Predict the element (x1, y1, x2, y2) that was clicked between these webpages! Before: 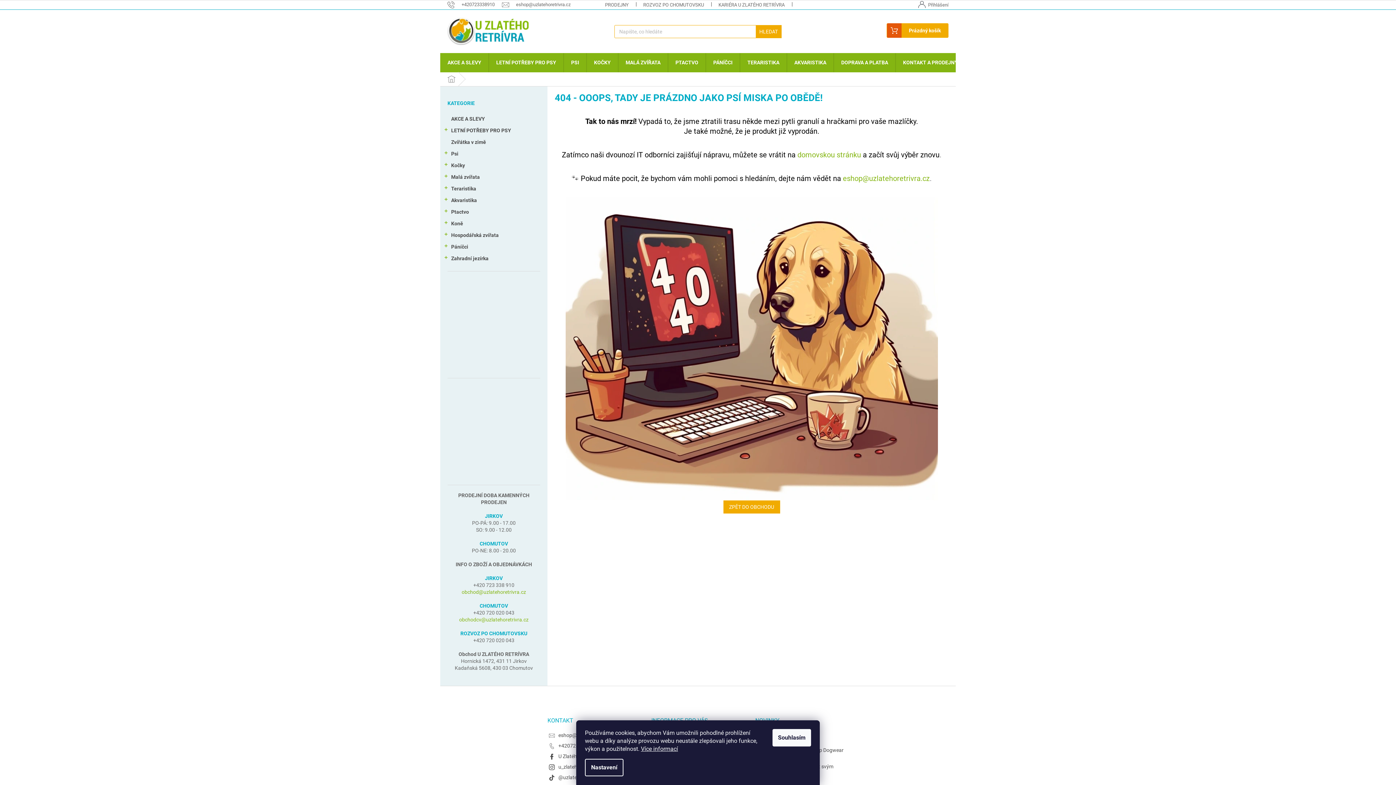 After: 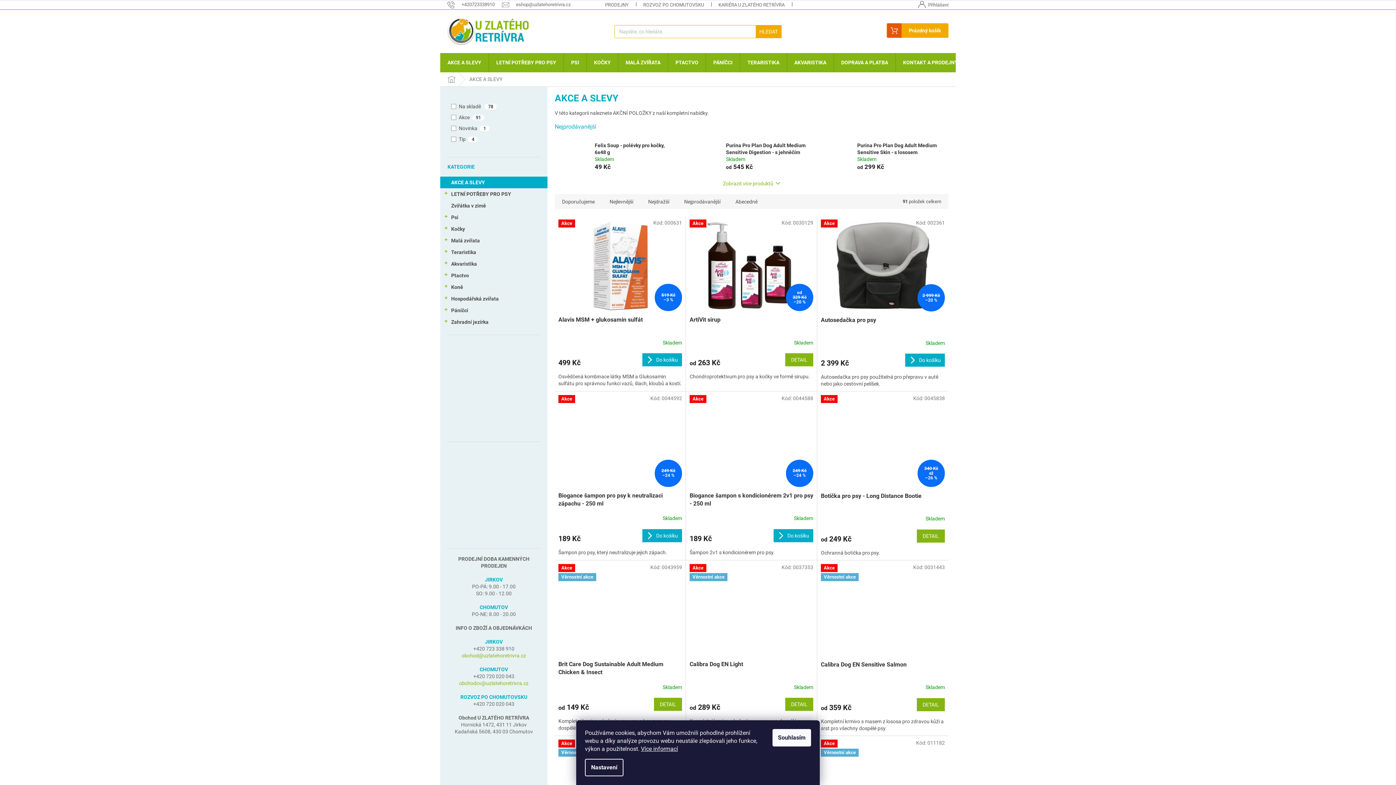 Action: label: AKCE A SLEVY  bbox: (440, 113, 547, 124)